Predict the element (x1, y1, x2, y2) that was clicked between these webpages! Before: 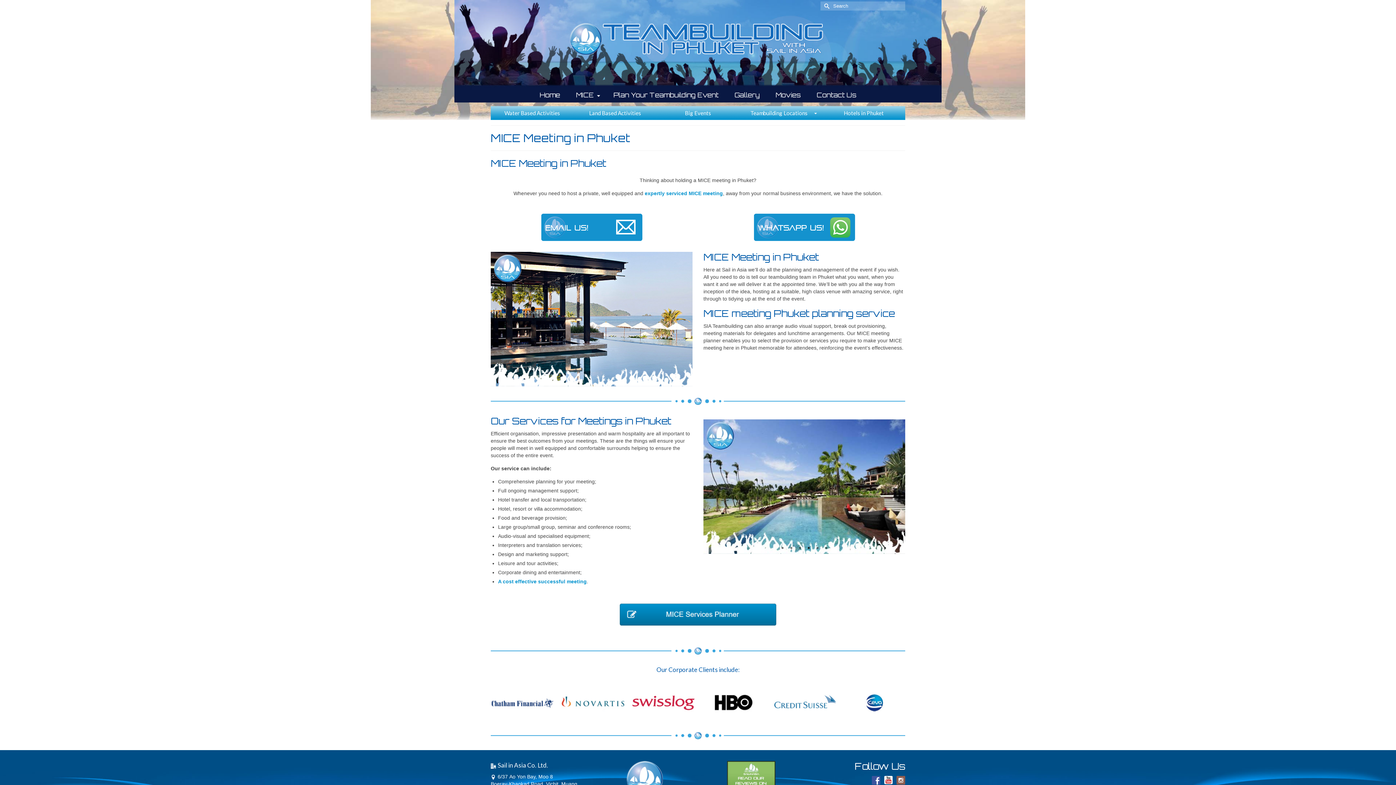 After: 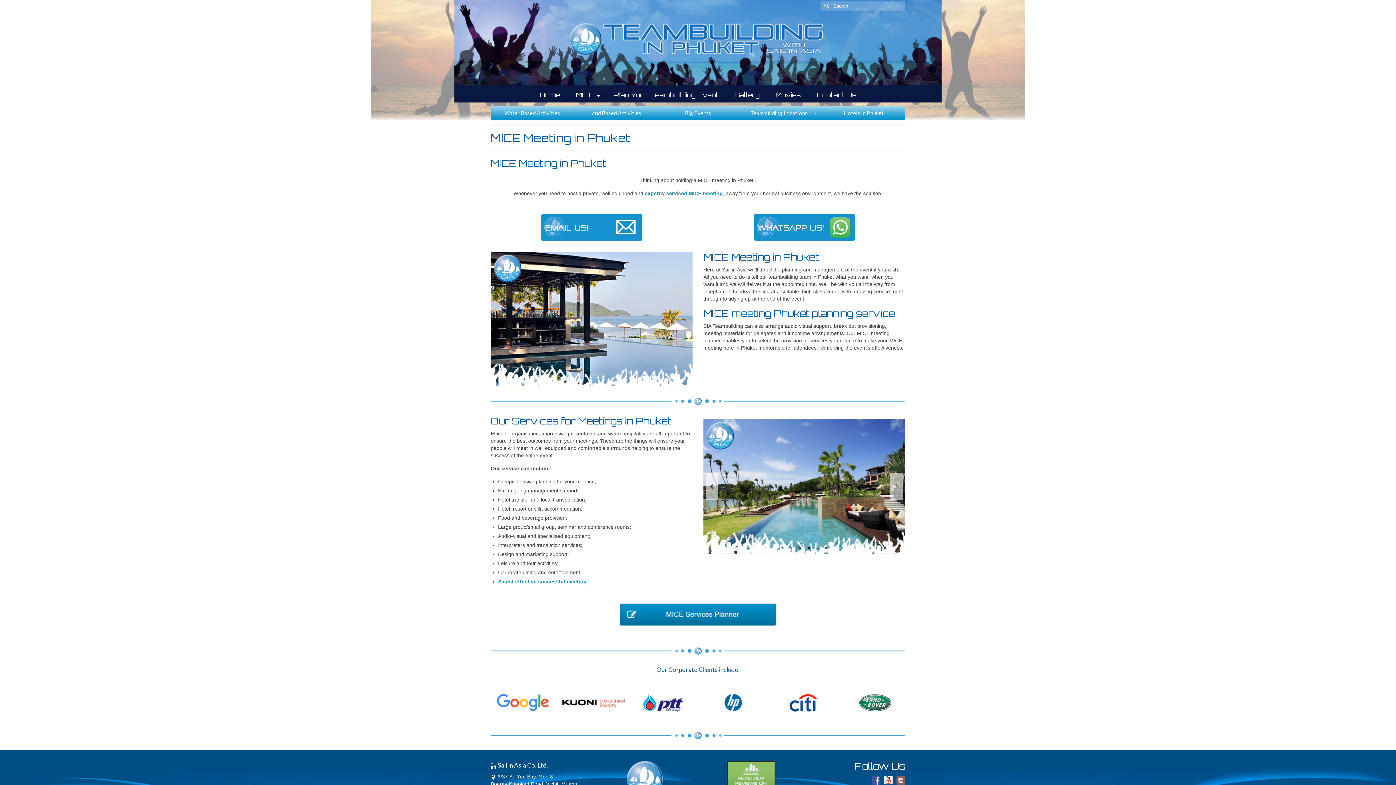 Action: bbox: (805, 545, 812, 552) label: 4 of 6